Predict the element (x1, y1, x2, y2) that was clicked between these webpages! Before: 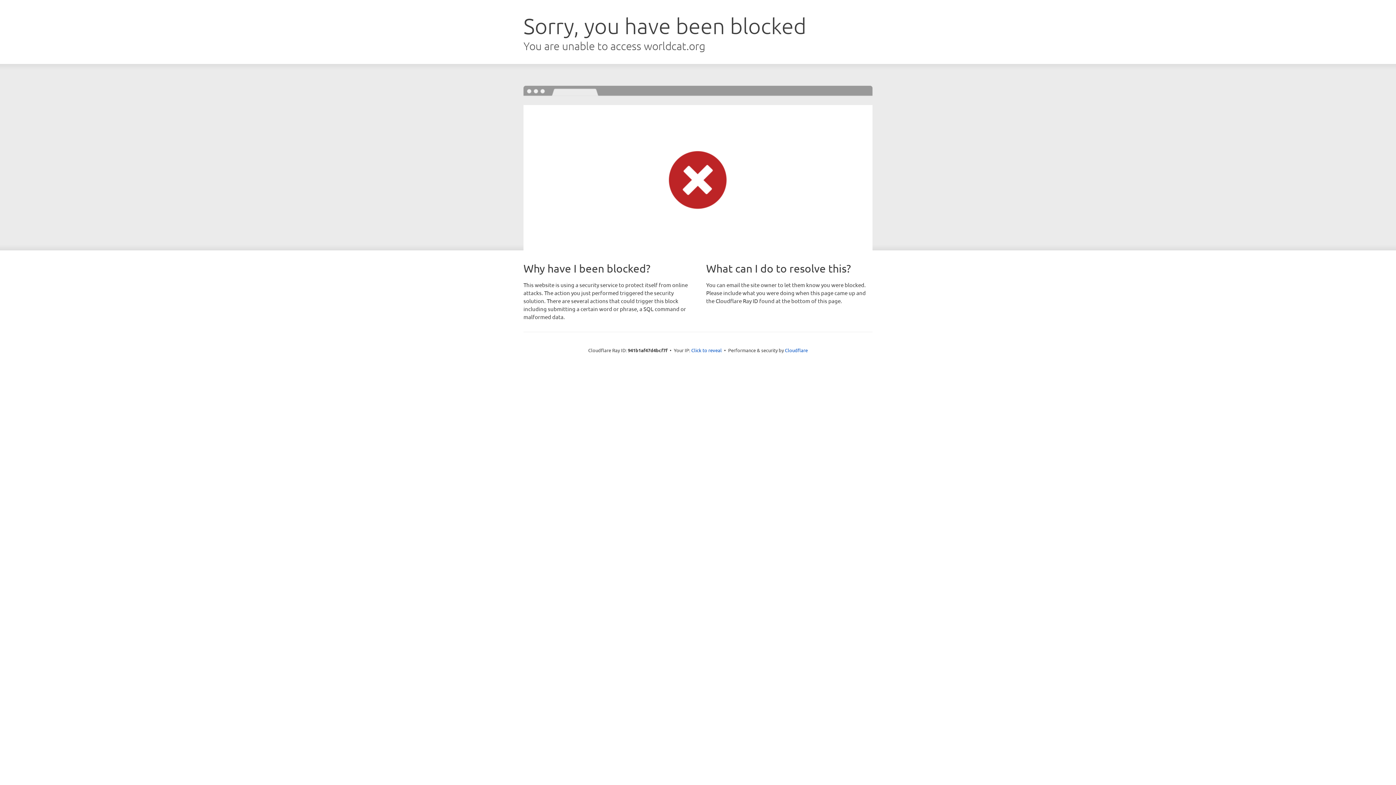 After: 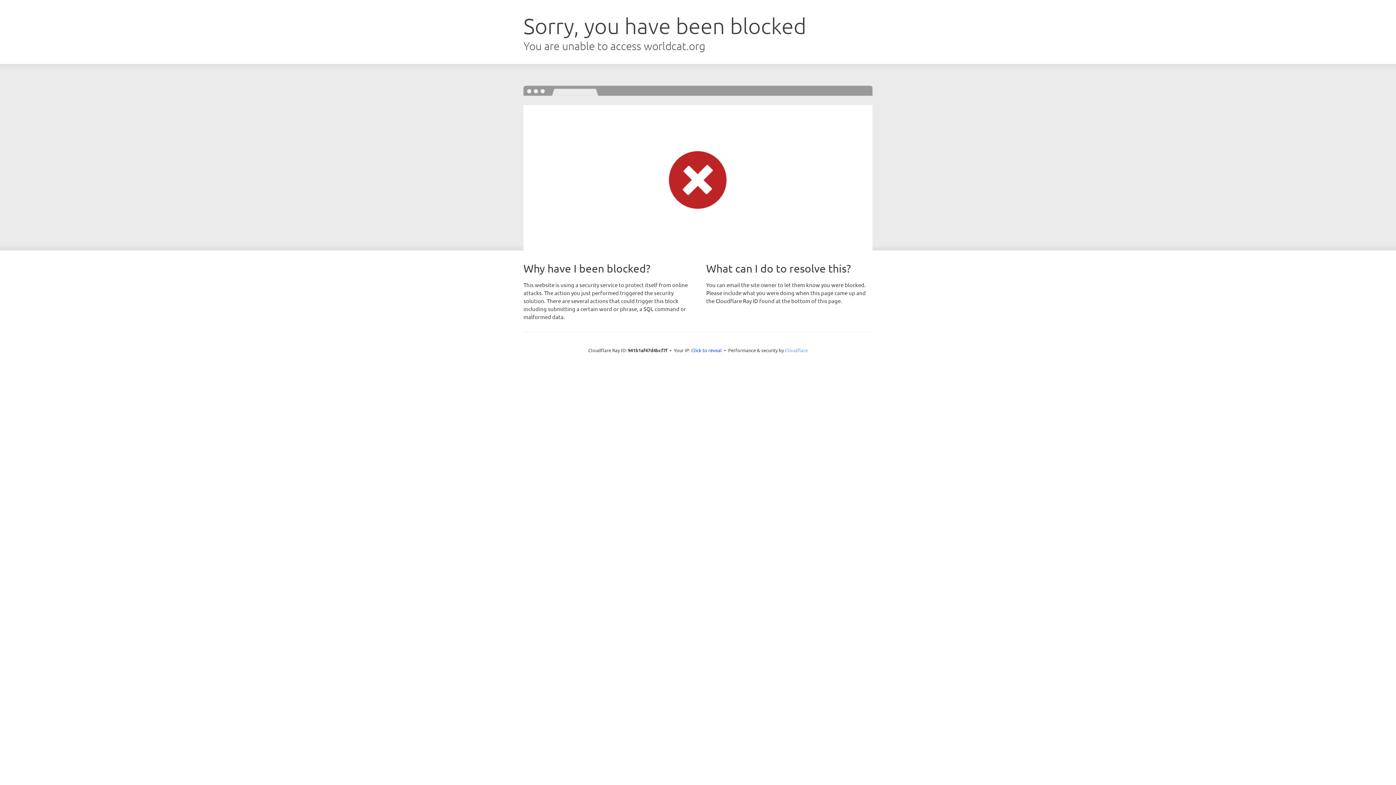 Action: label: Cloudflare bbox: (785, 347, 808, 353)